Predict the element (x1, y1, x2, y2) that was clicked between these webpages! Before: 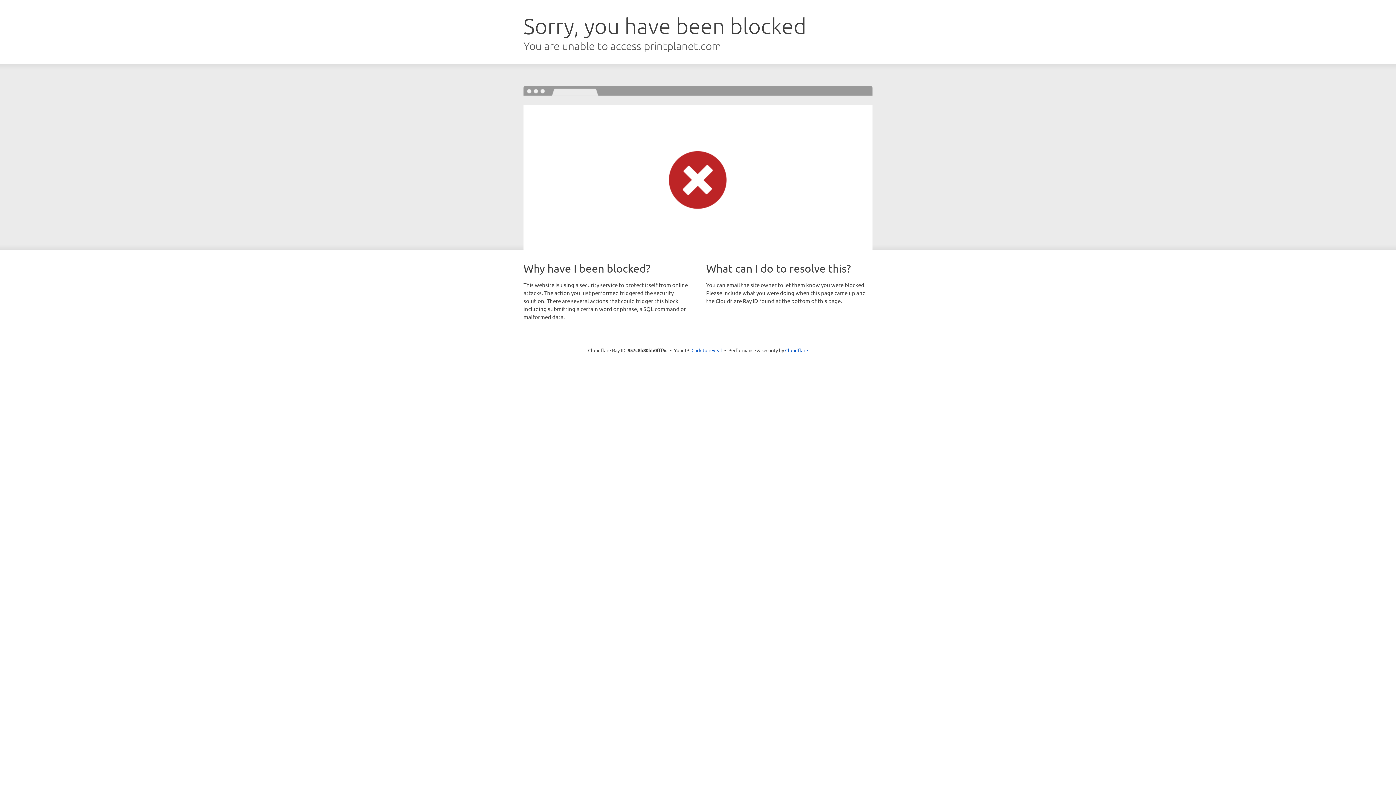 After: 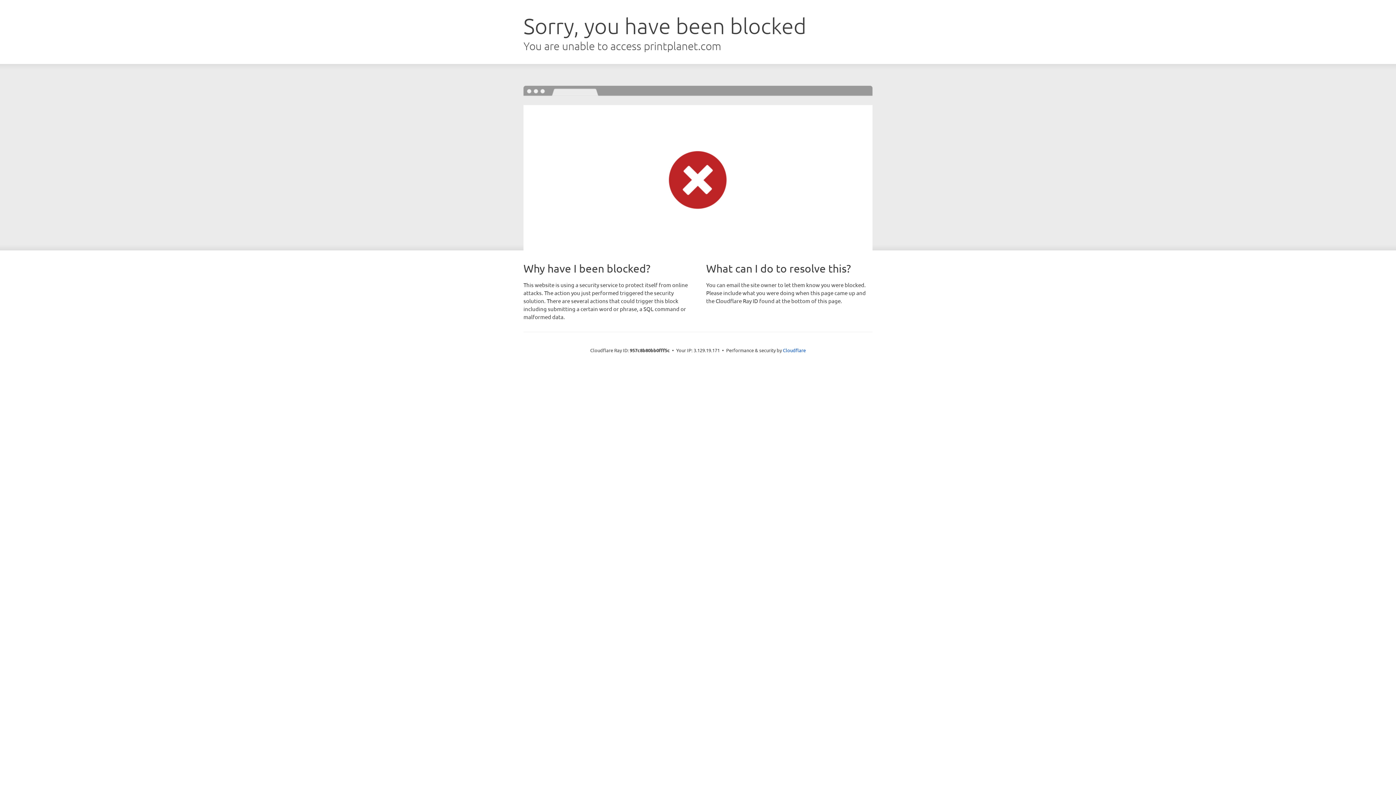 Action: bbox: (691, 346, 722, 353) label: Click to reveal